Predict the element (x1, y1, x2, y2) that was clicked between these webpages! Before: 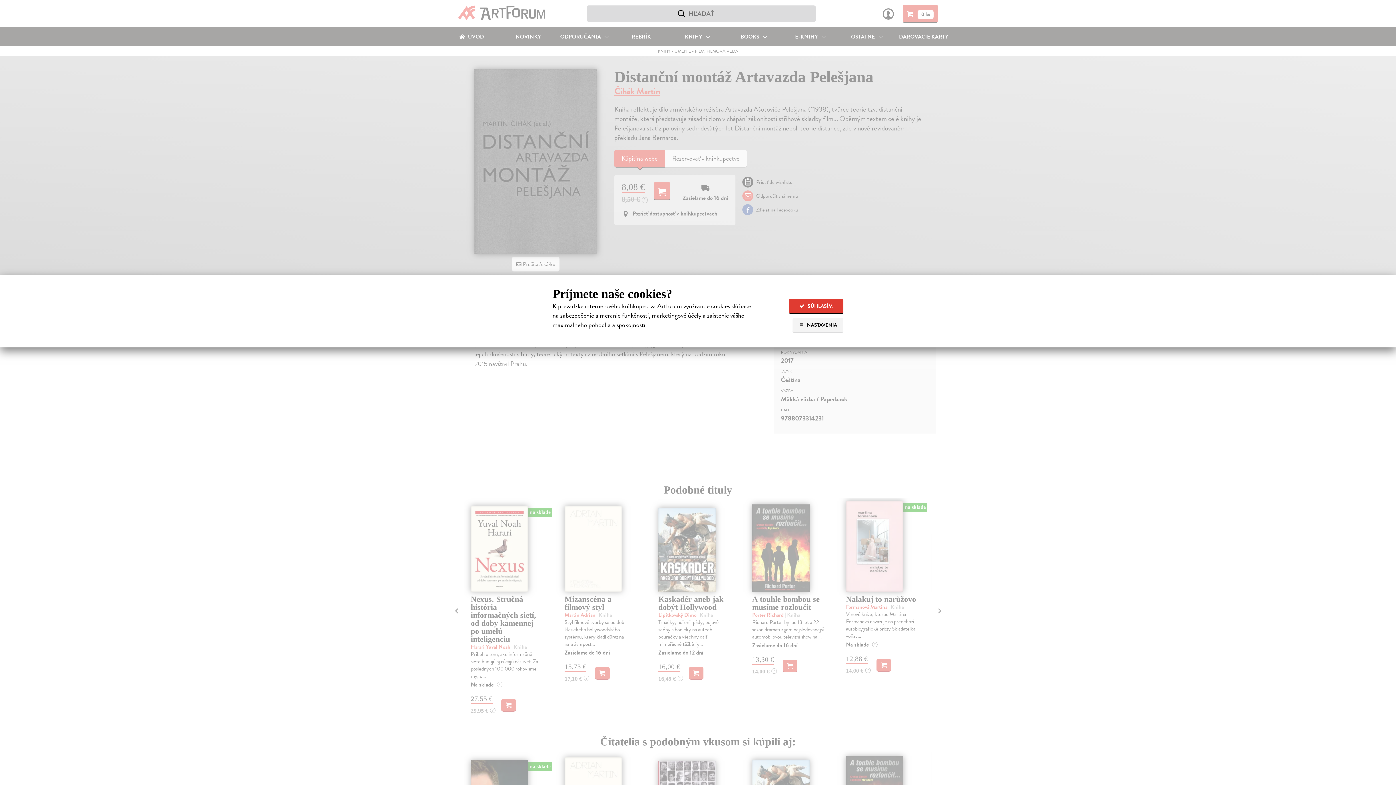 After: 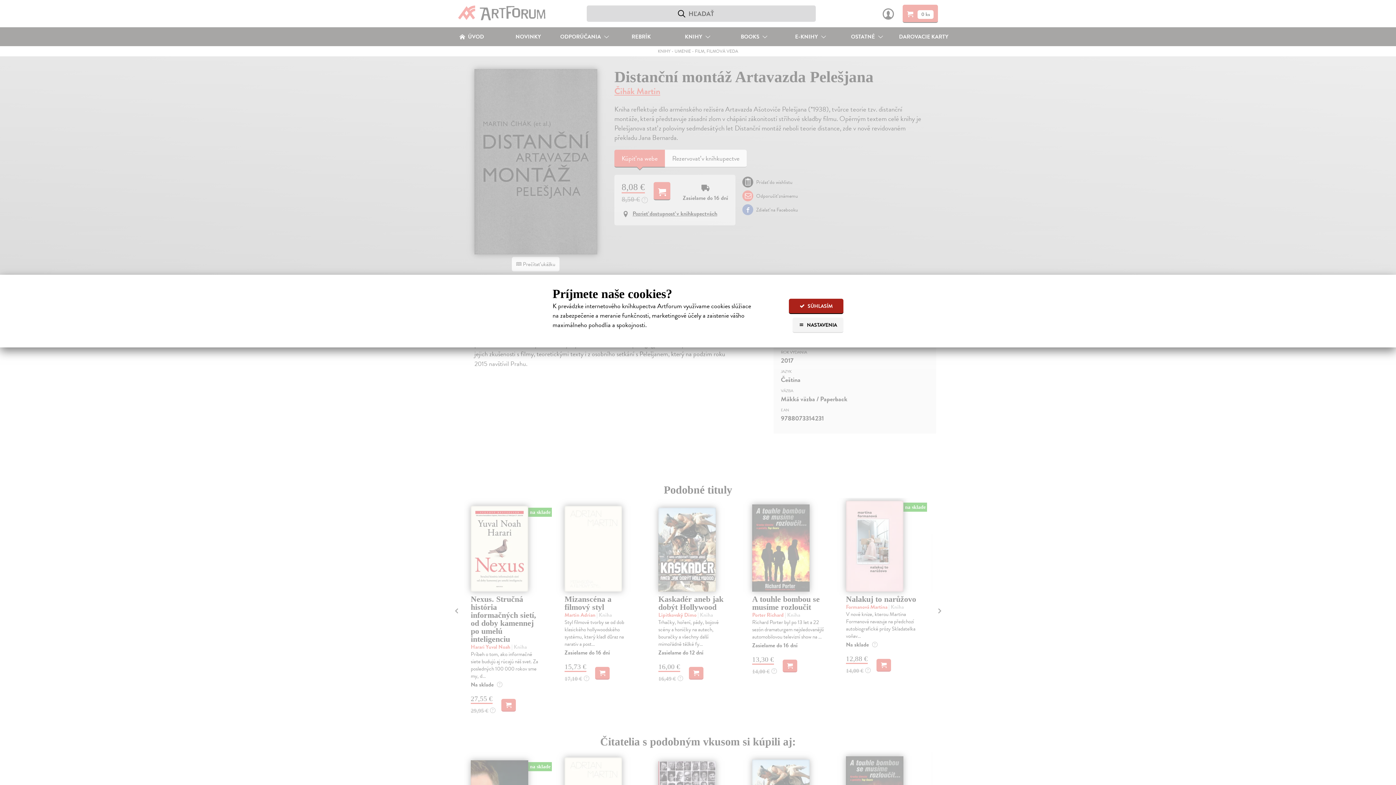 Action: bbox: (789, 298, 843, 314) label:  SÚHLASÍM